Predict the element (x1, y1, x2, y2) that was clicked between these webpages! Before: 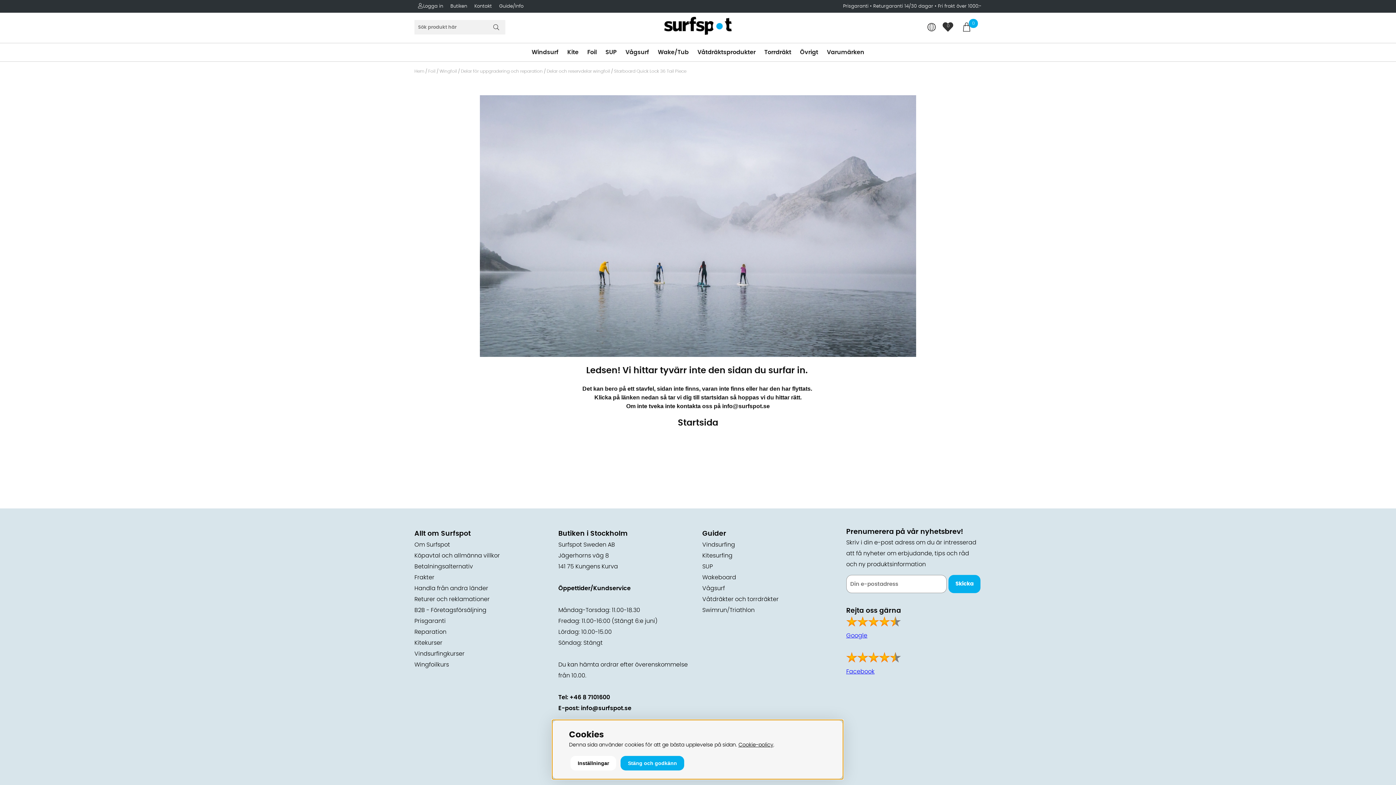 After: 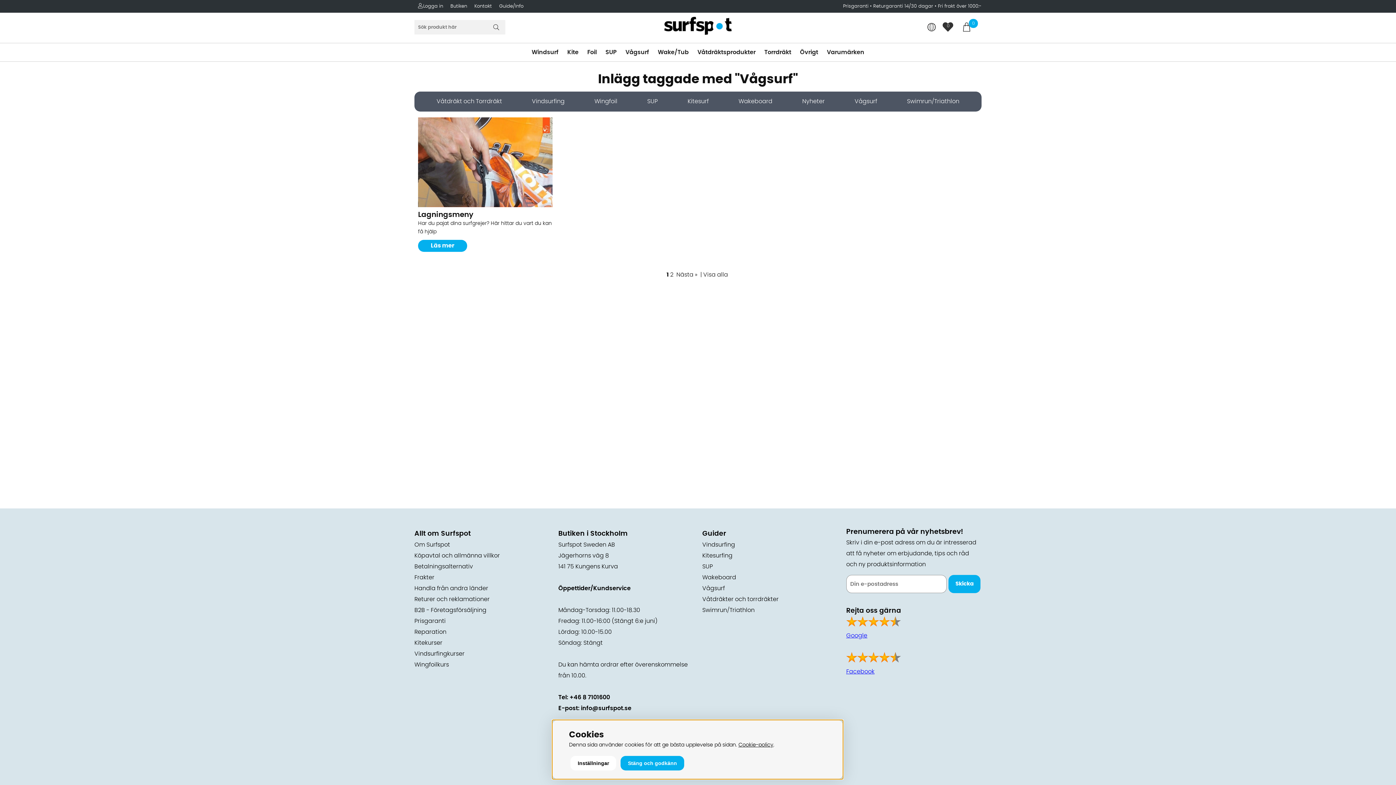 Action: bbox: (702, 585, 725, 591) label: Vågsurf